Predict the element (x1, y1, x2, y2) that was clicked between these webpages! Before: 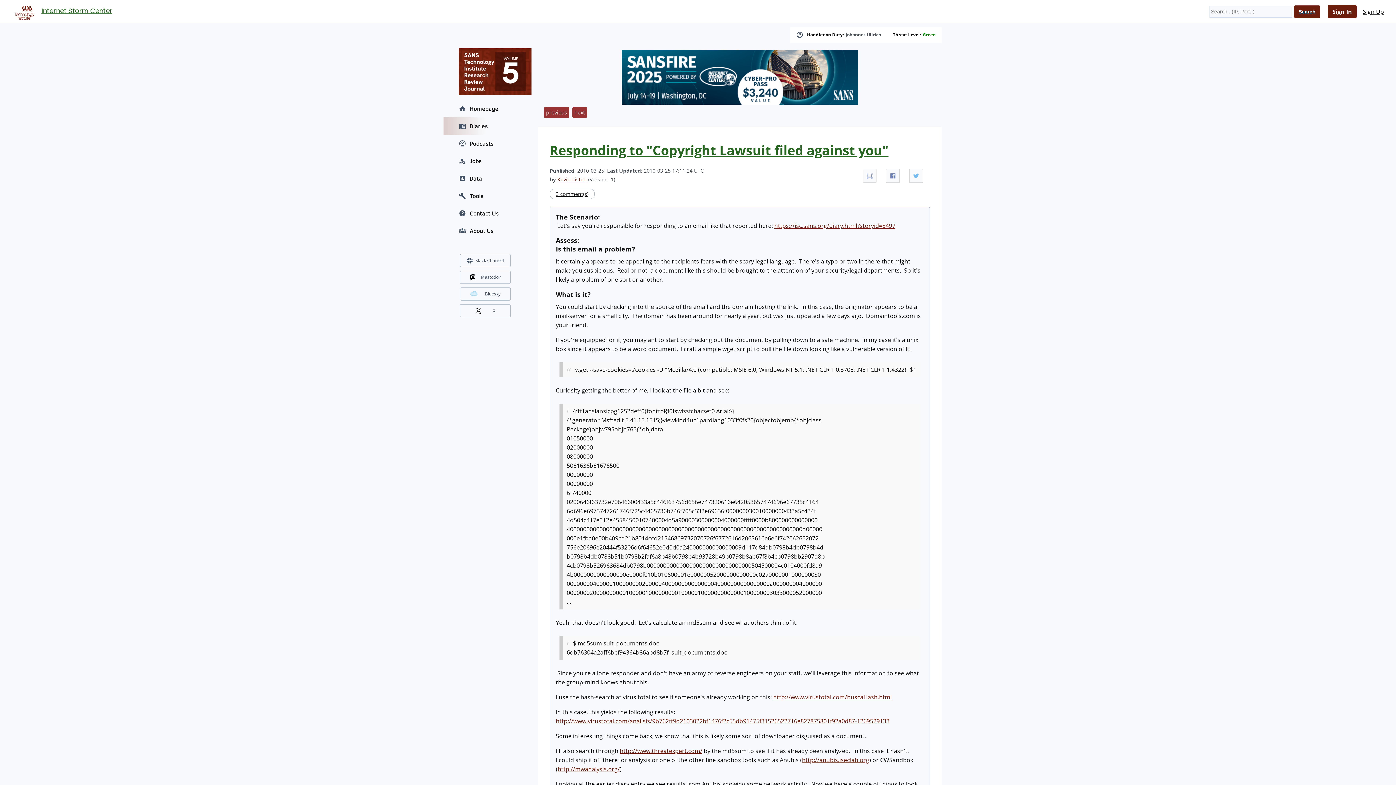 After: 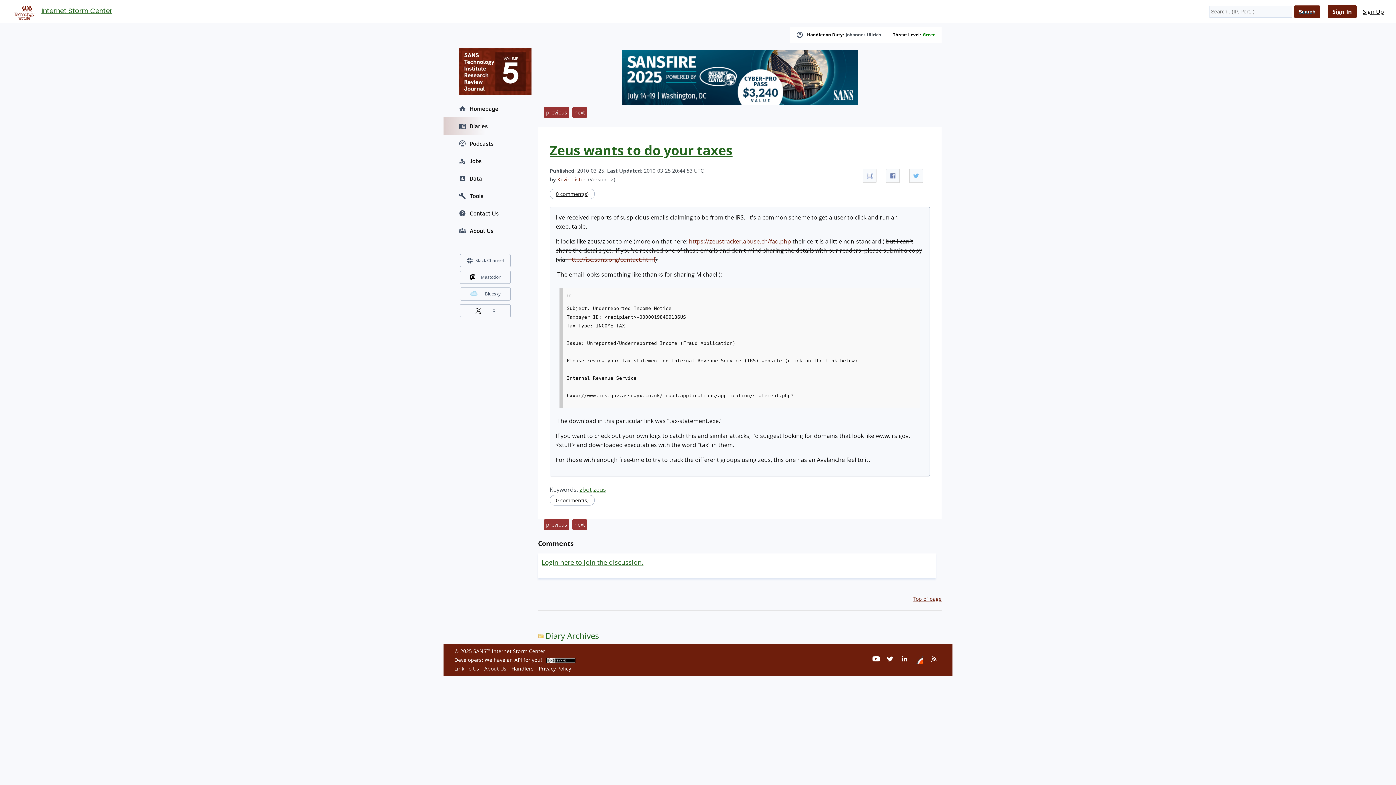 Action: bbox: (572, 106, 587, 118) label: next